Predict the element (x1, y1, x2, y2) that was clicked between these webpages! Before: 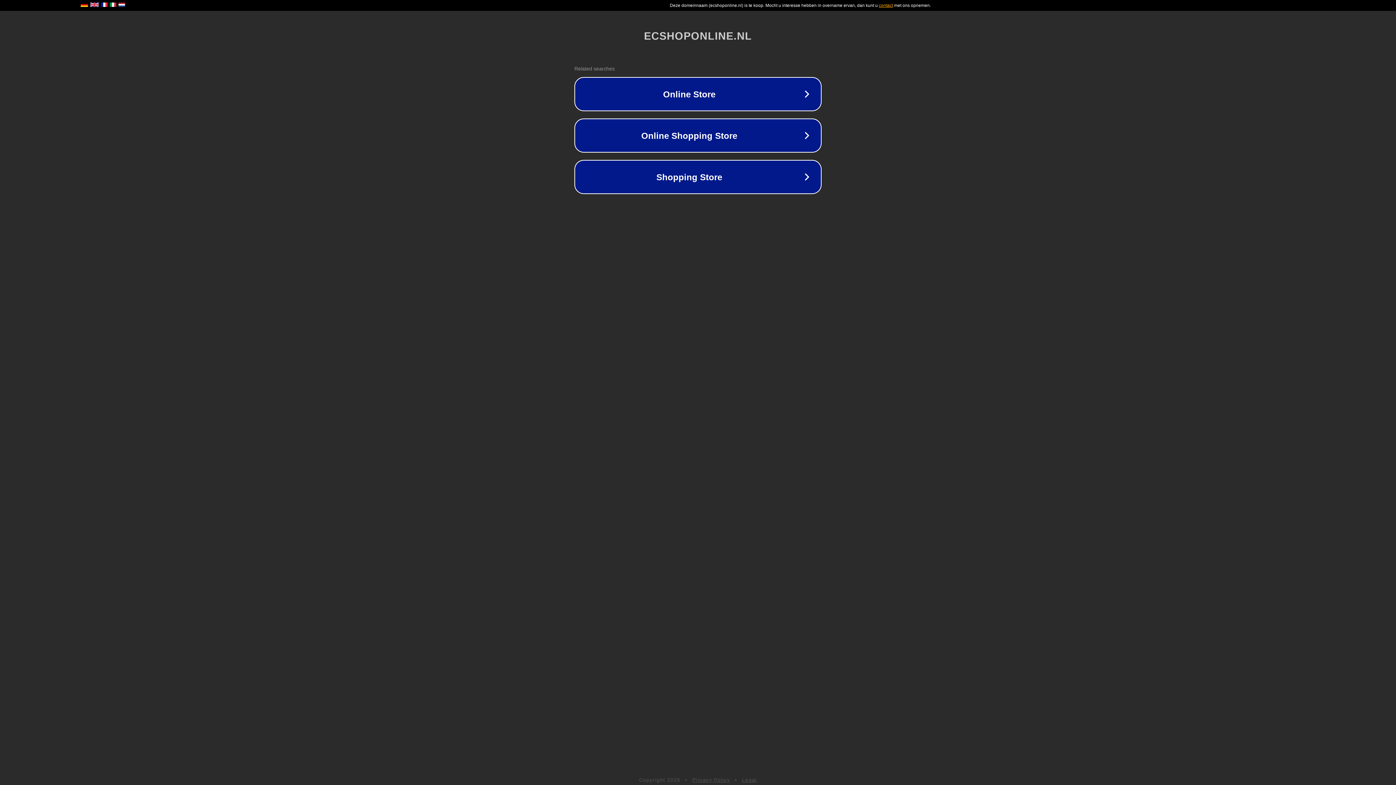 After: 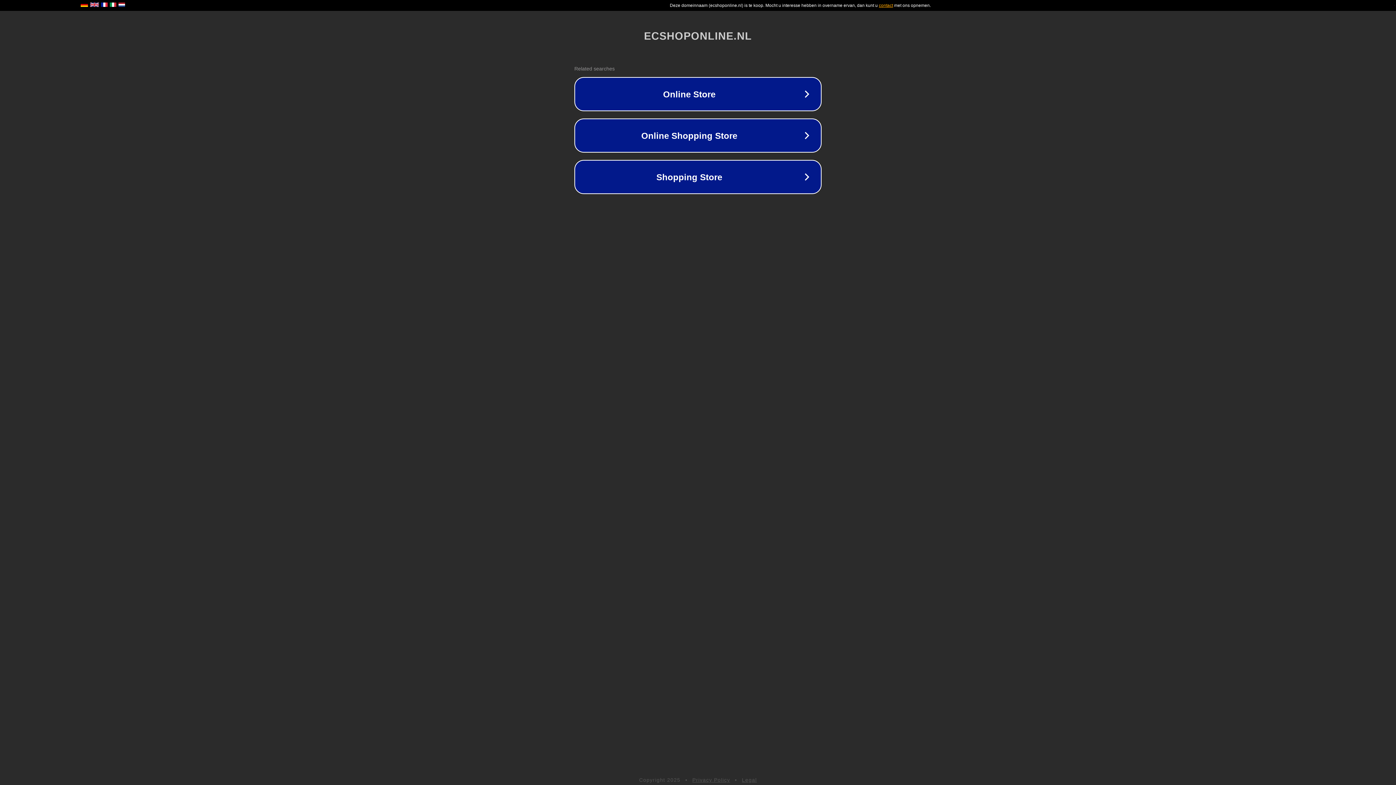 Action: bbox: (692, 777, 730, 783) label: Privacy Policy